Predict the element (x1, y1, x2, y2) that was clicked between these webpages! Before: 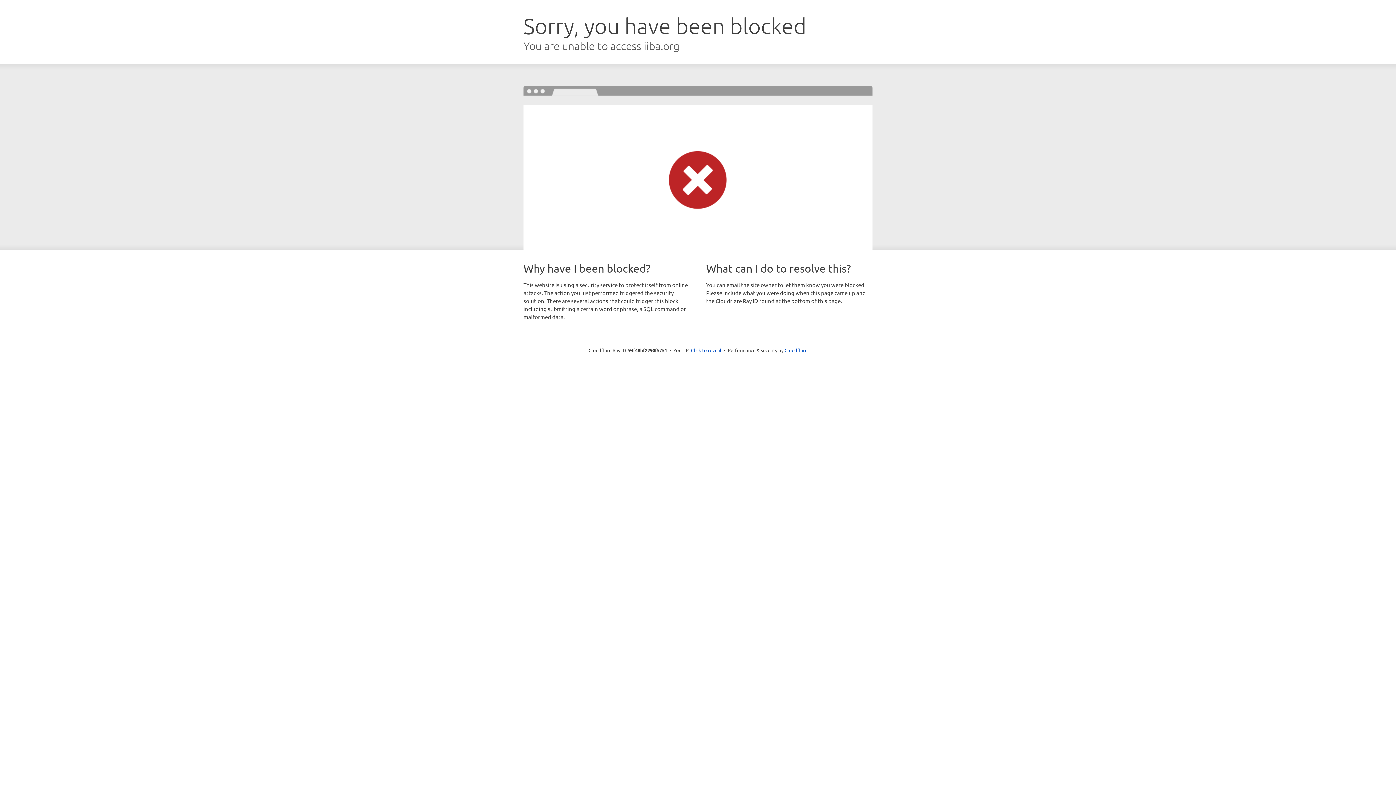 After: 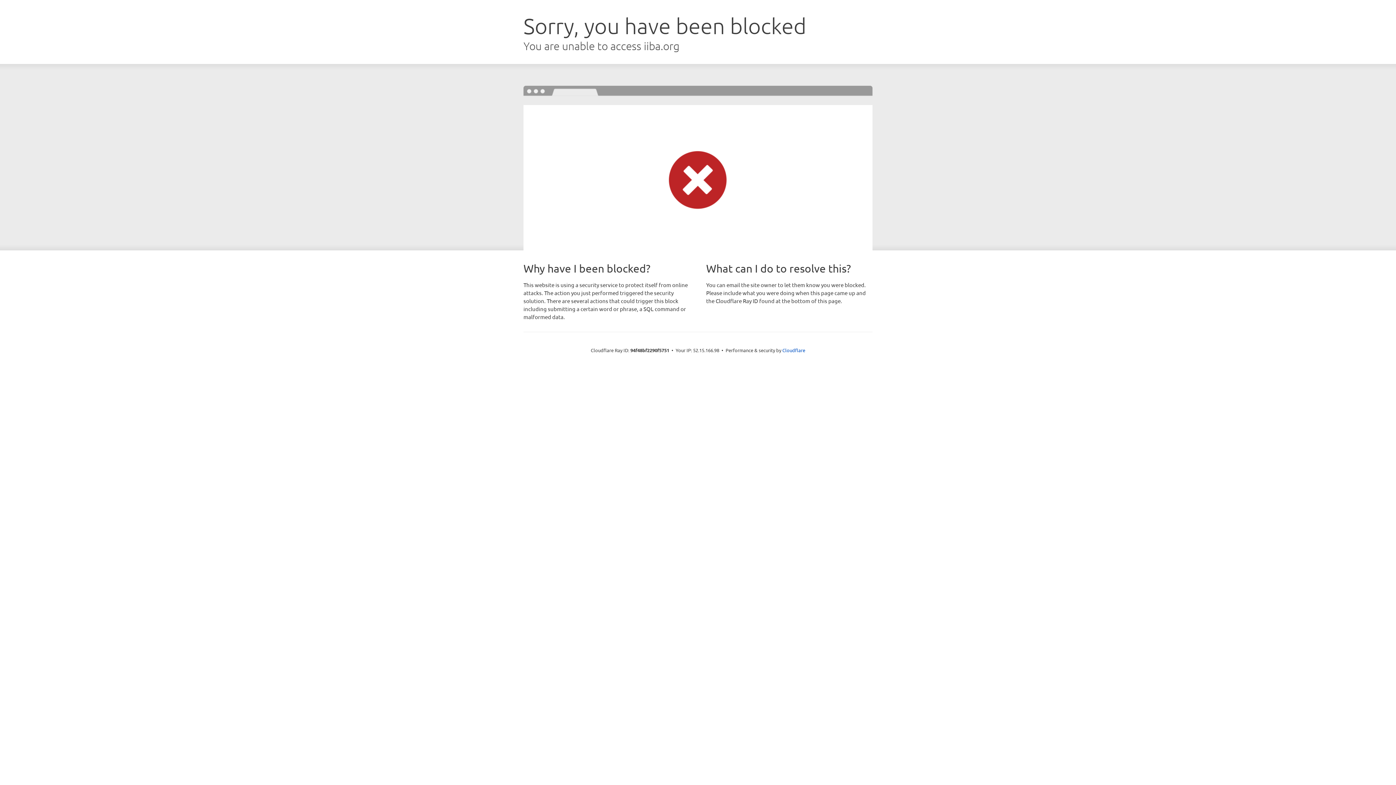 Action: label: Click to reveal bbox: (691, 346, 721, 353)